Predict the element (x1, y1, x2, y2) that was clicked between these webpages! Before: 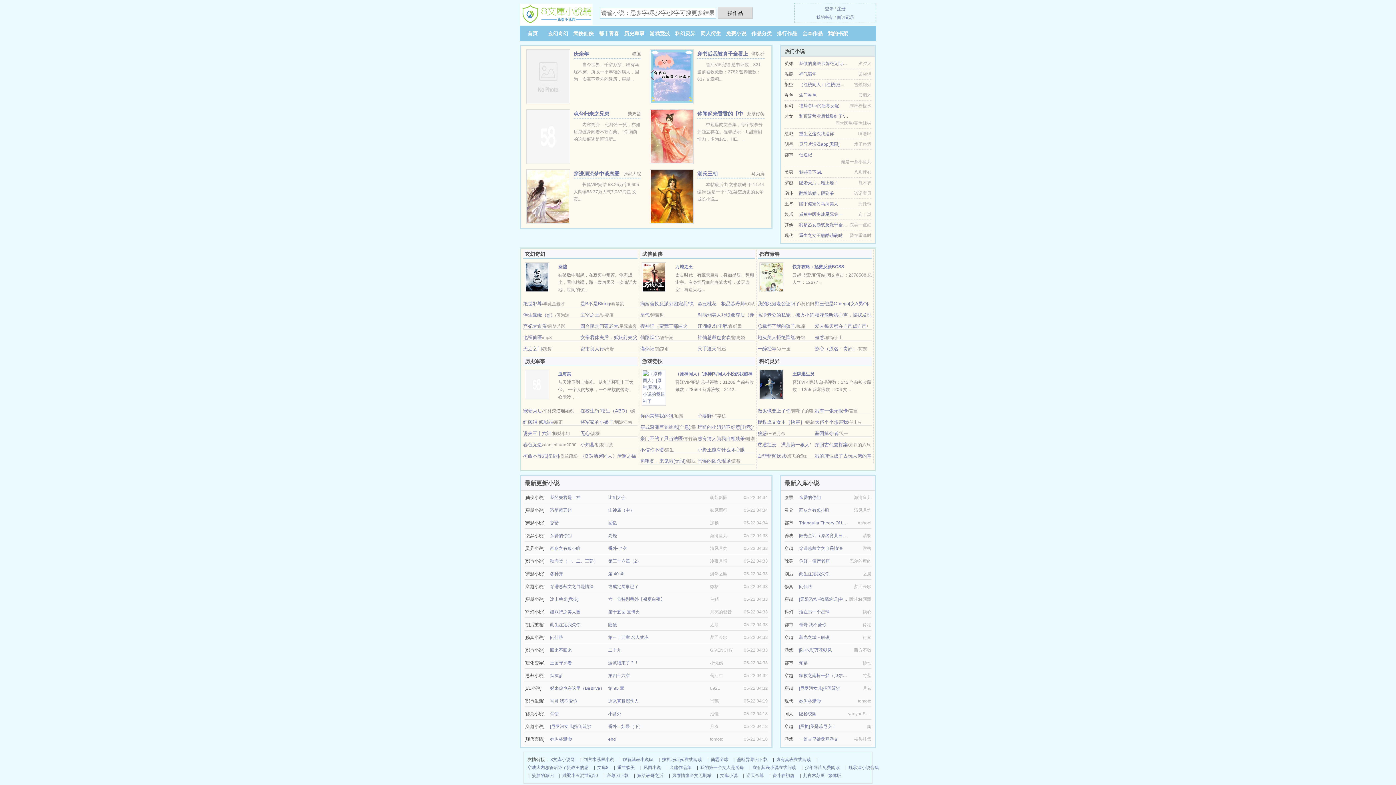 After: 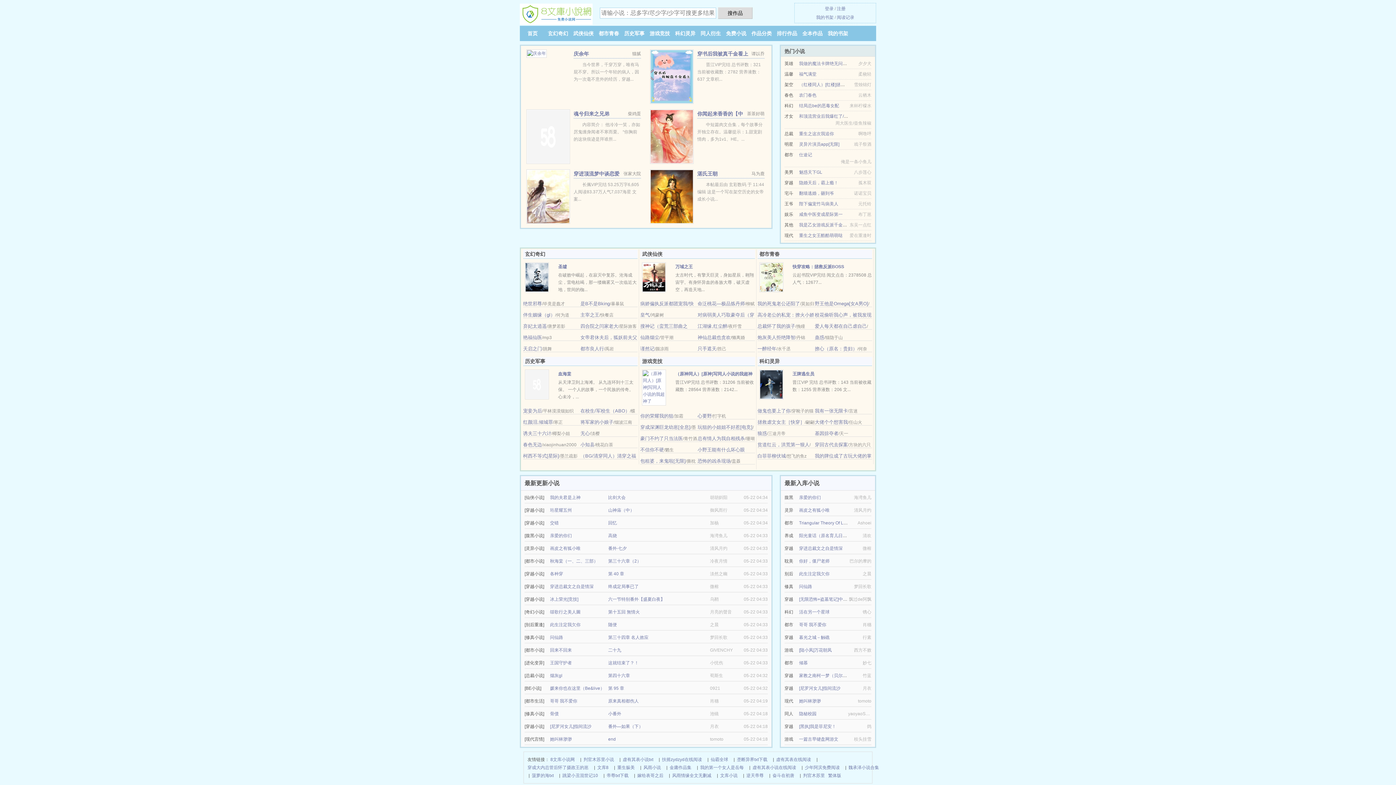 Action: label: 春色无边 bbox: (523, 442, 542, 447)